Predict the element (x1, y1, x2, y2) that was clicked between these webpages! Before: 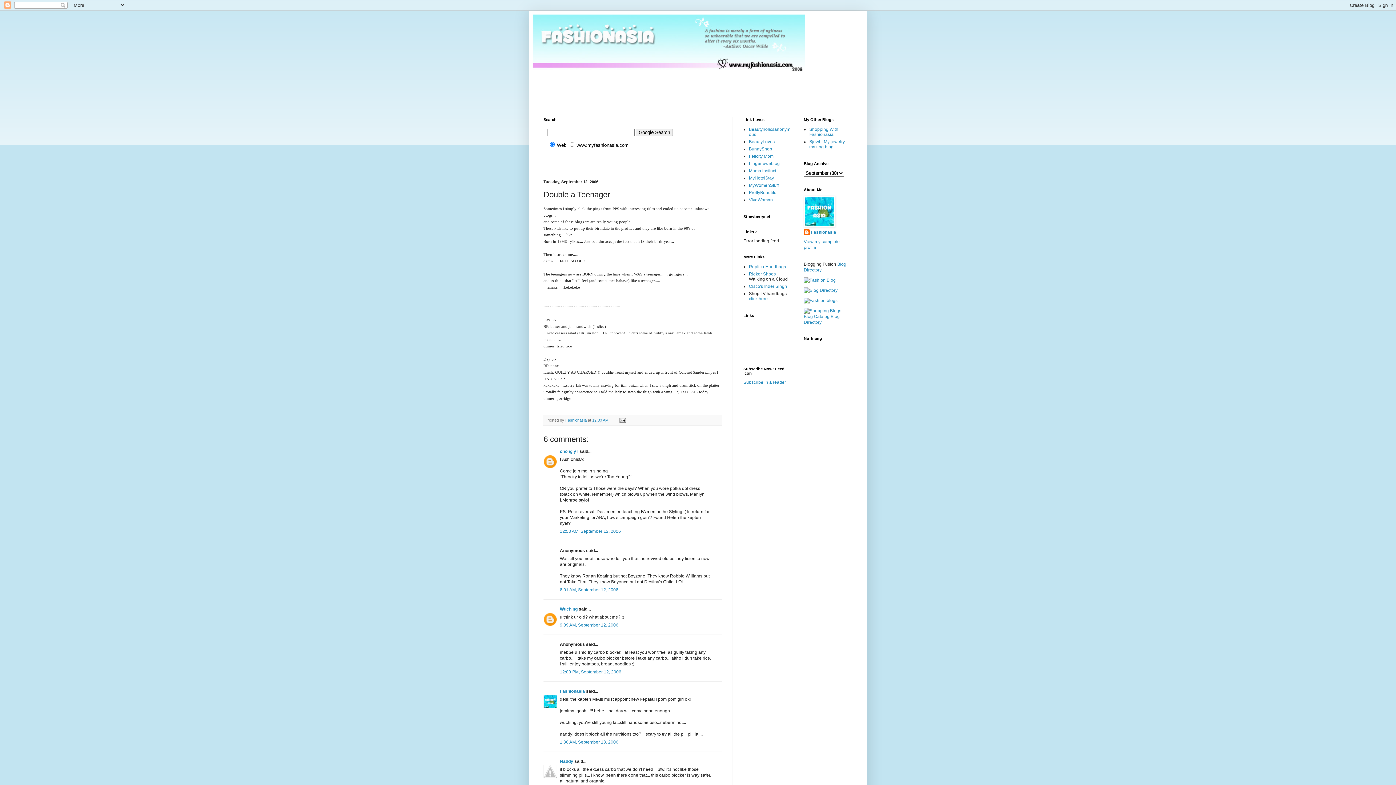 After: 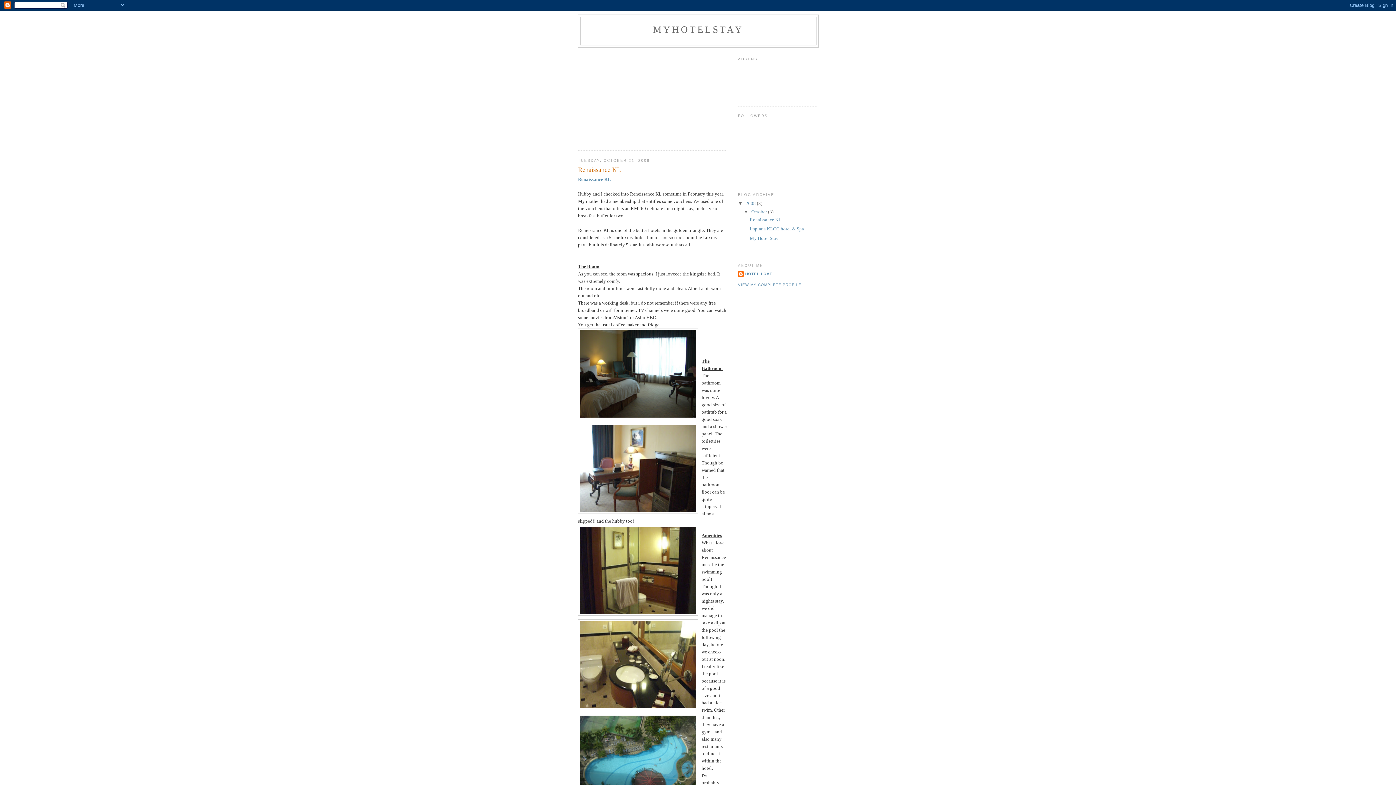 Action: label: MyHotelStay bbox: (749, 175, 774, 180)